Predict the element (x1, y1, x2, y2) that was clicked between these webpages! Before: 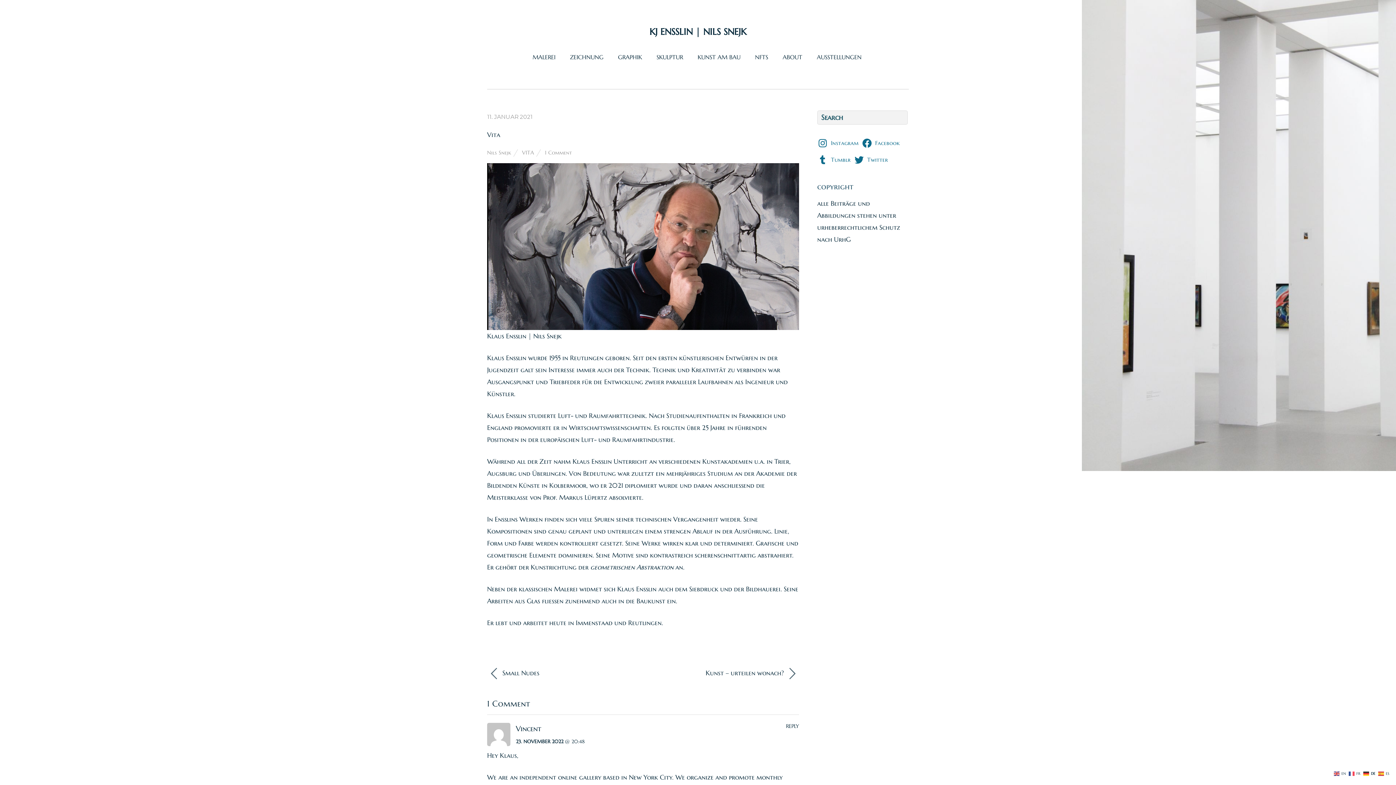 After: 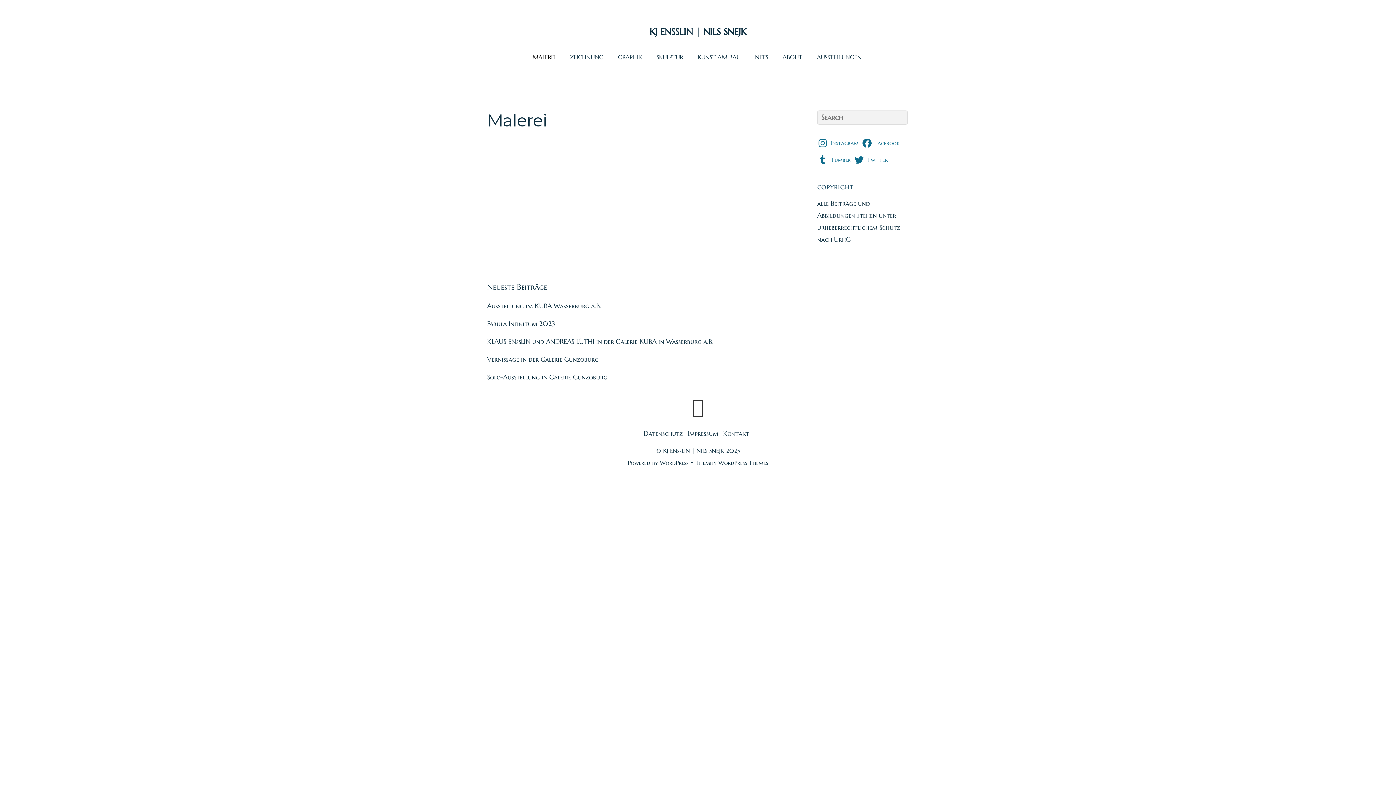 Action: bbox: (527, 52, 561, 61) label: MALEREI